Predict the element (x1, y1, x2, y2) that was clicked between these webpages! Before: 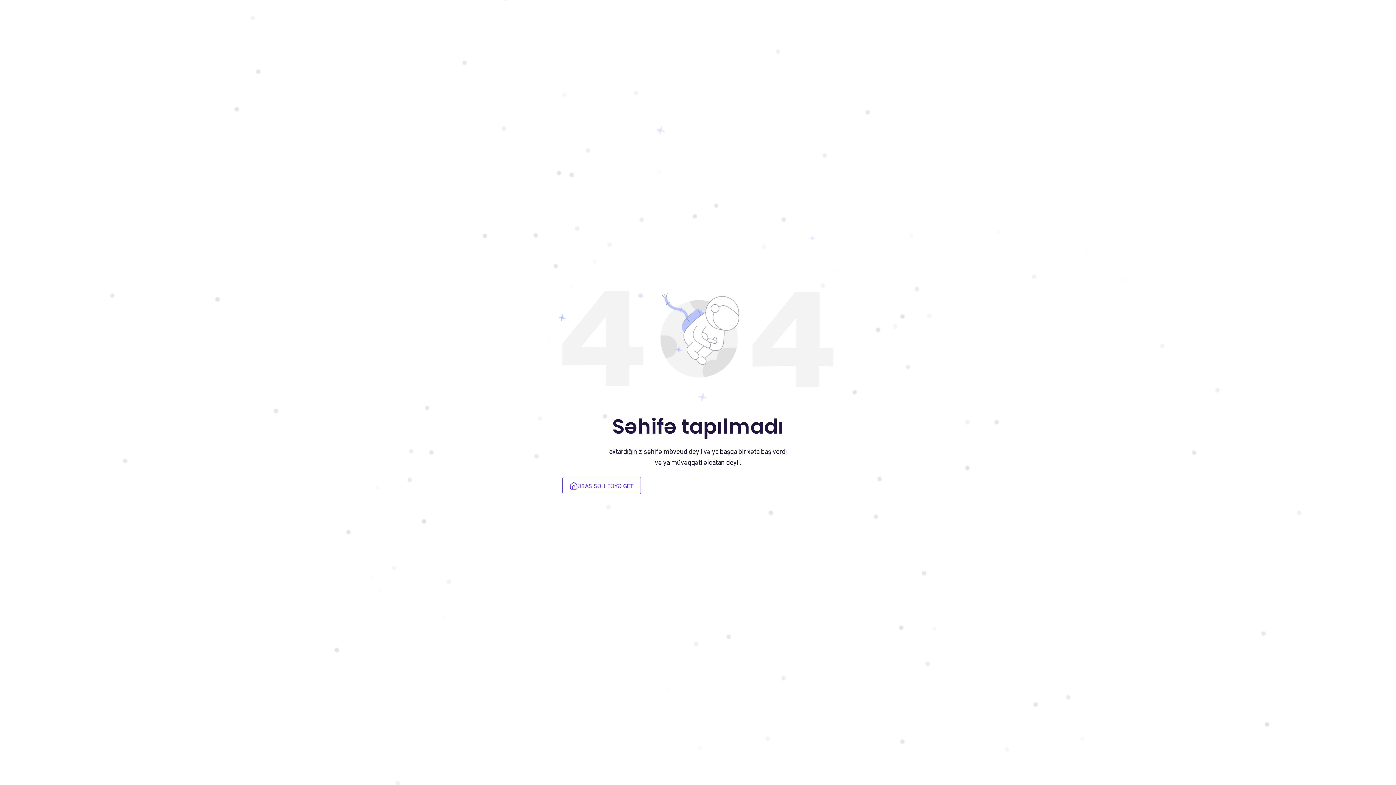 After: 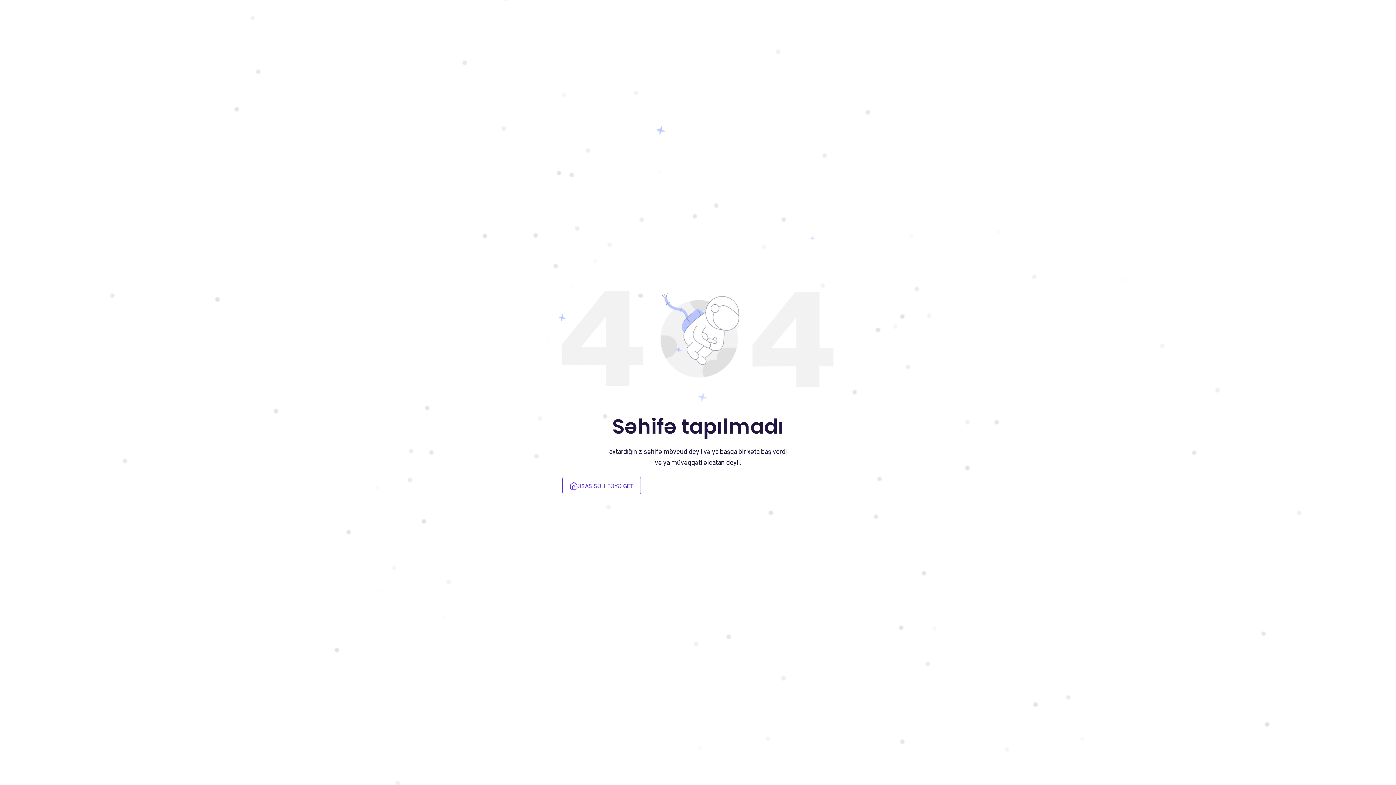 Action: label: ƏSAS SƏHIFƏYƏ GET bbox: (562, 476, 641, 494)